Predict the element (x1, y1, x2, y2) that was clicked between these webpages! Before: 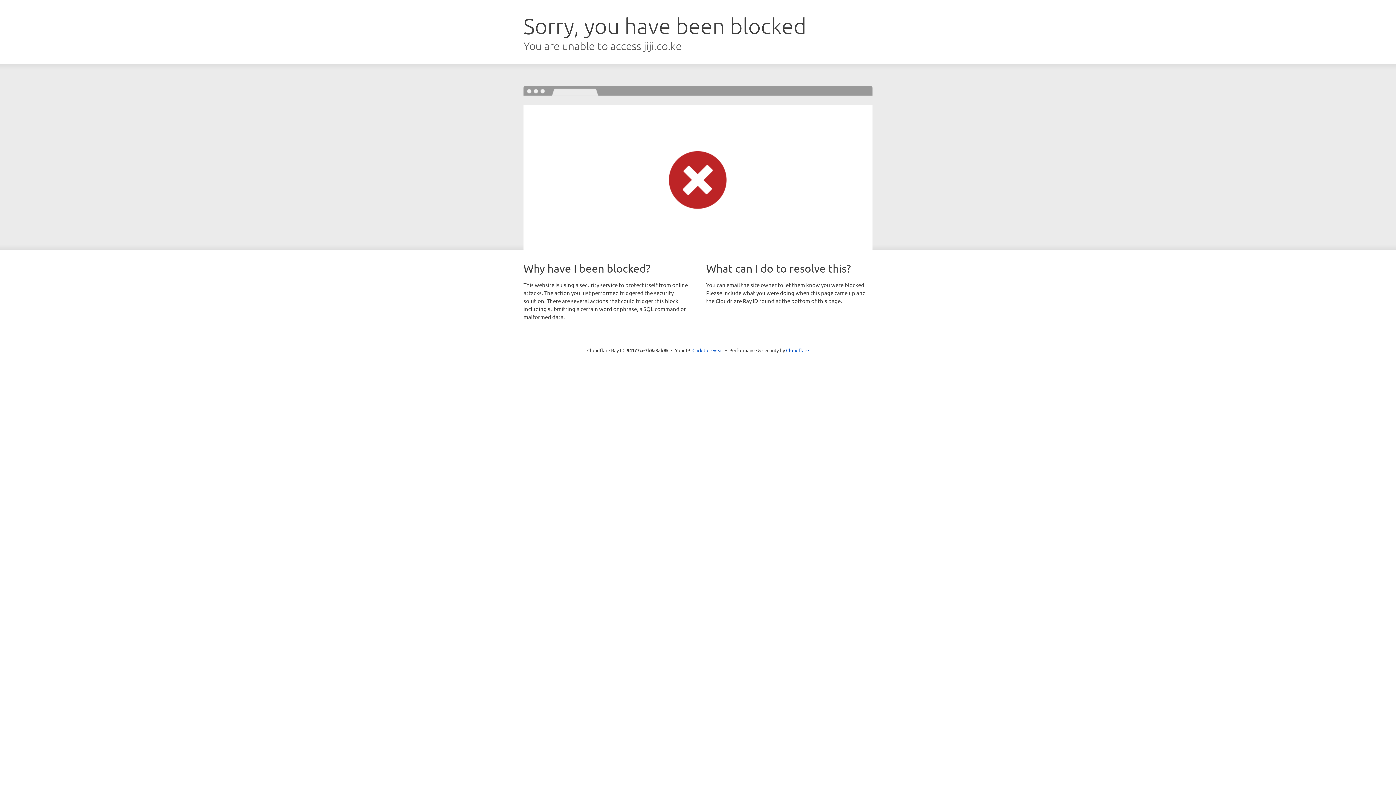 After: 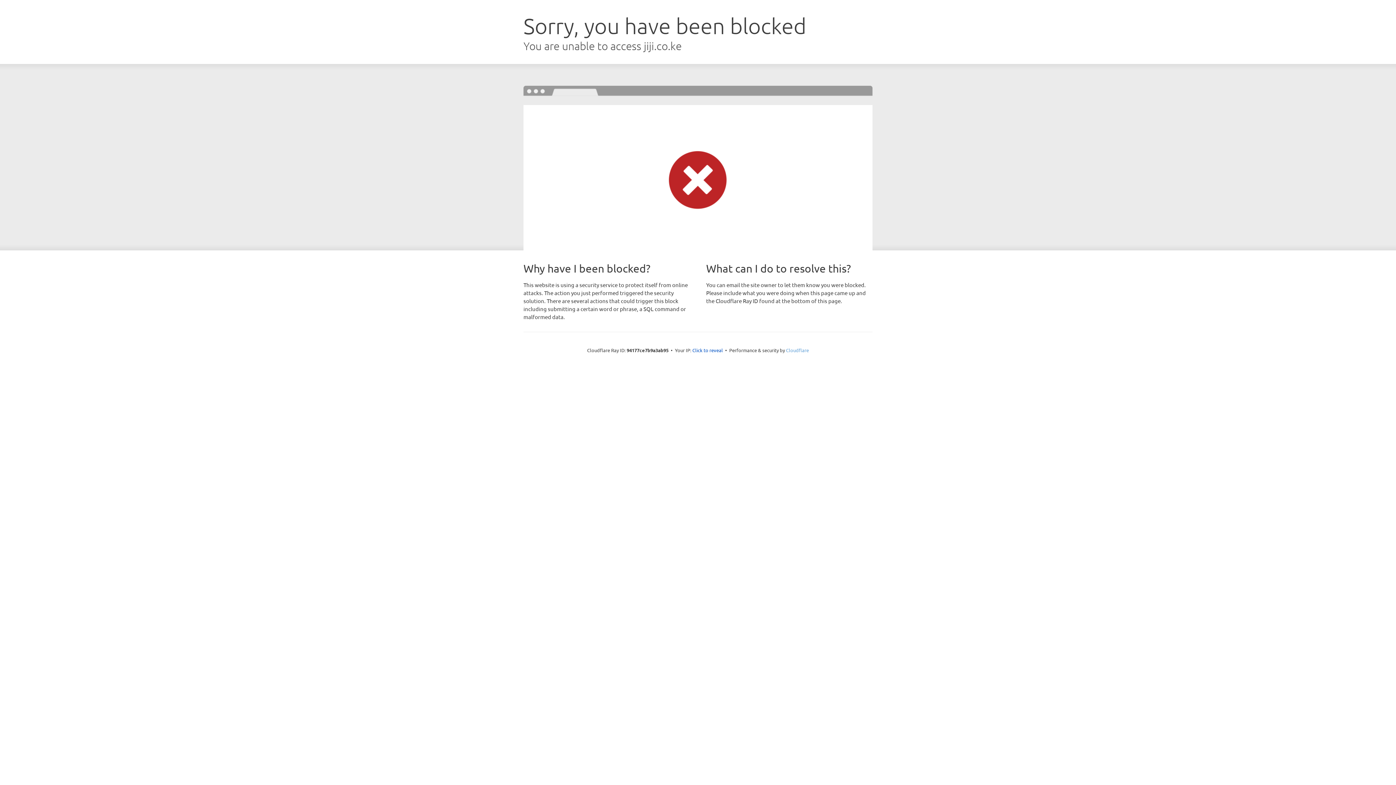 Action: bbox: (786, 347, 809, 353) label: Cloudflare